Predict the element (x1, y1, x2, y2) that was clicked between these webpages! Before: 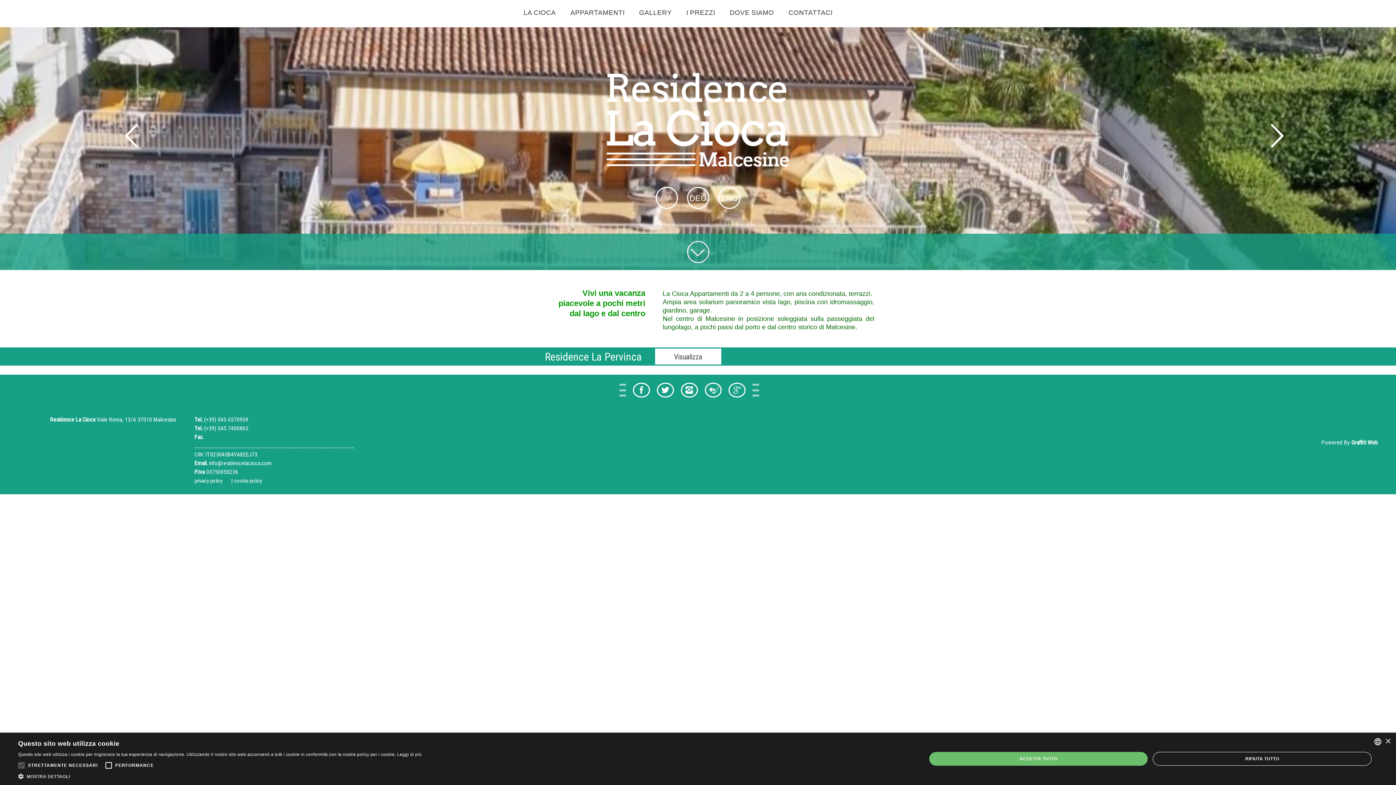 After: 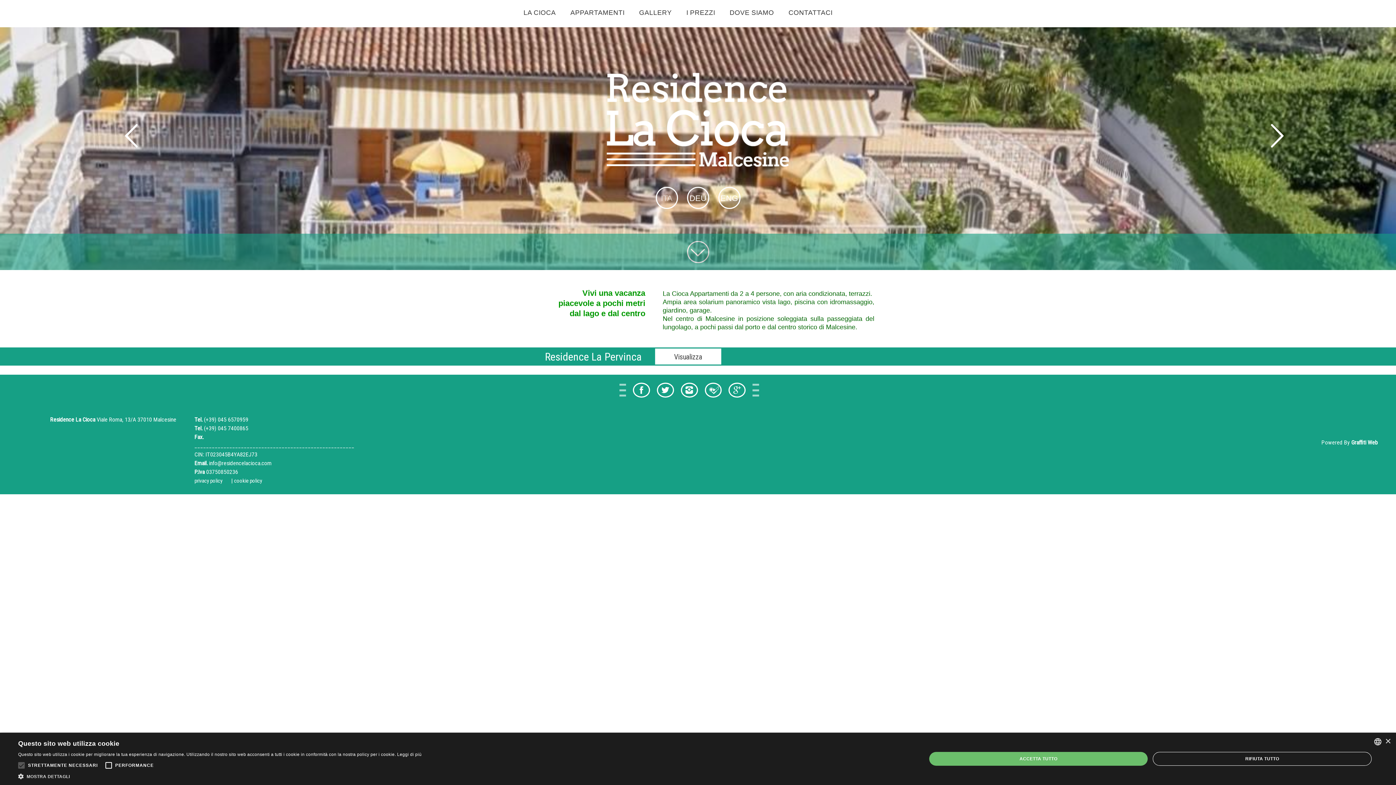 Action: bbox: (688, 253, 711, 259)